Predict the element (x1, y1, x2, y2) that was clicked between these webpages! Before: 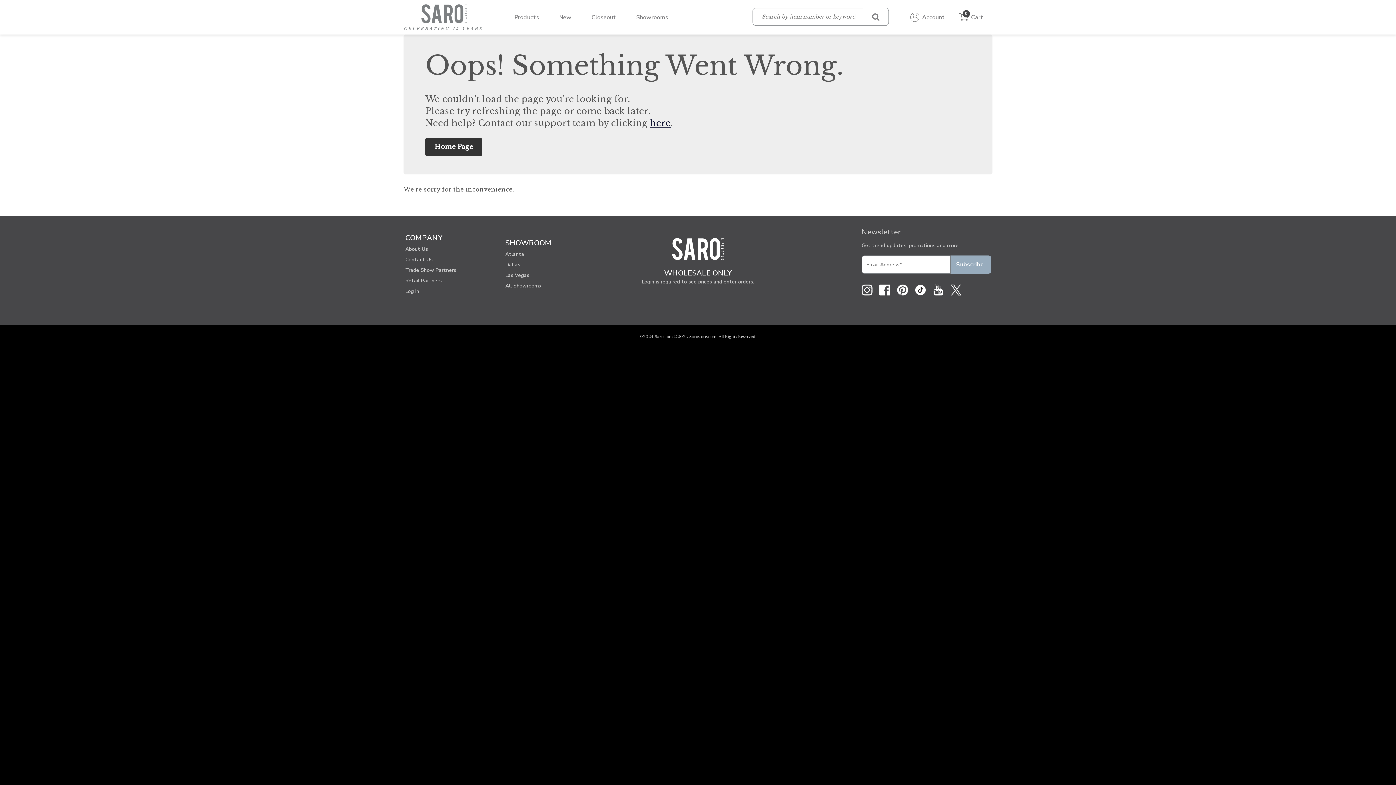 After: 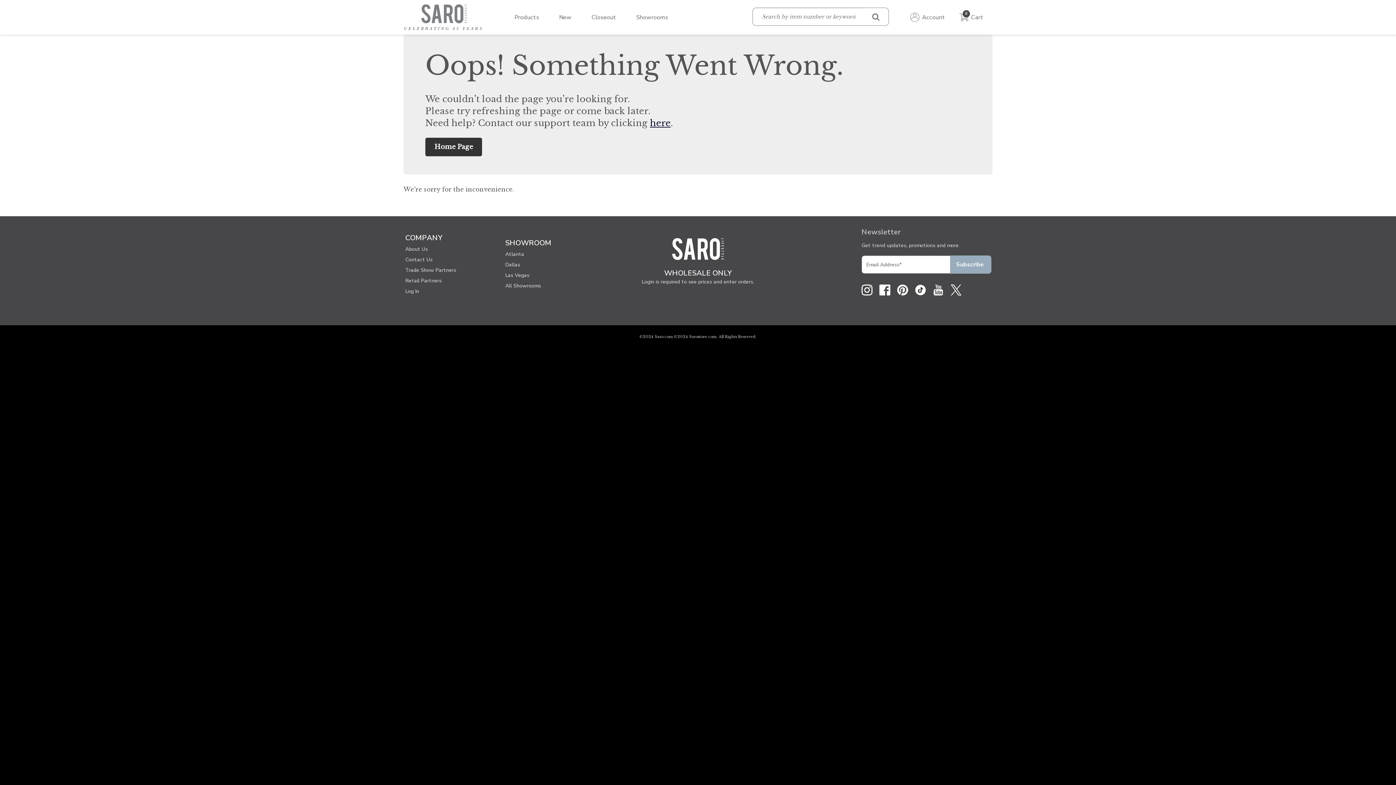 Action: bbox: (584, 12, 623, 21) label: Closeout